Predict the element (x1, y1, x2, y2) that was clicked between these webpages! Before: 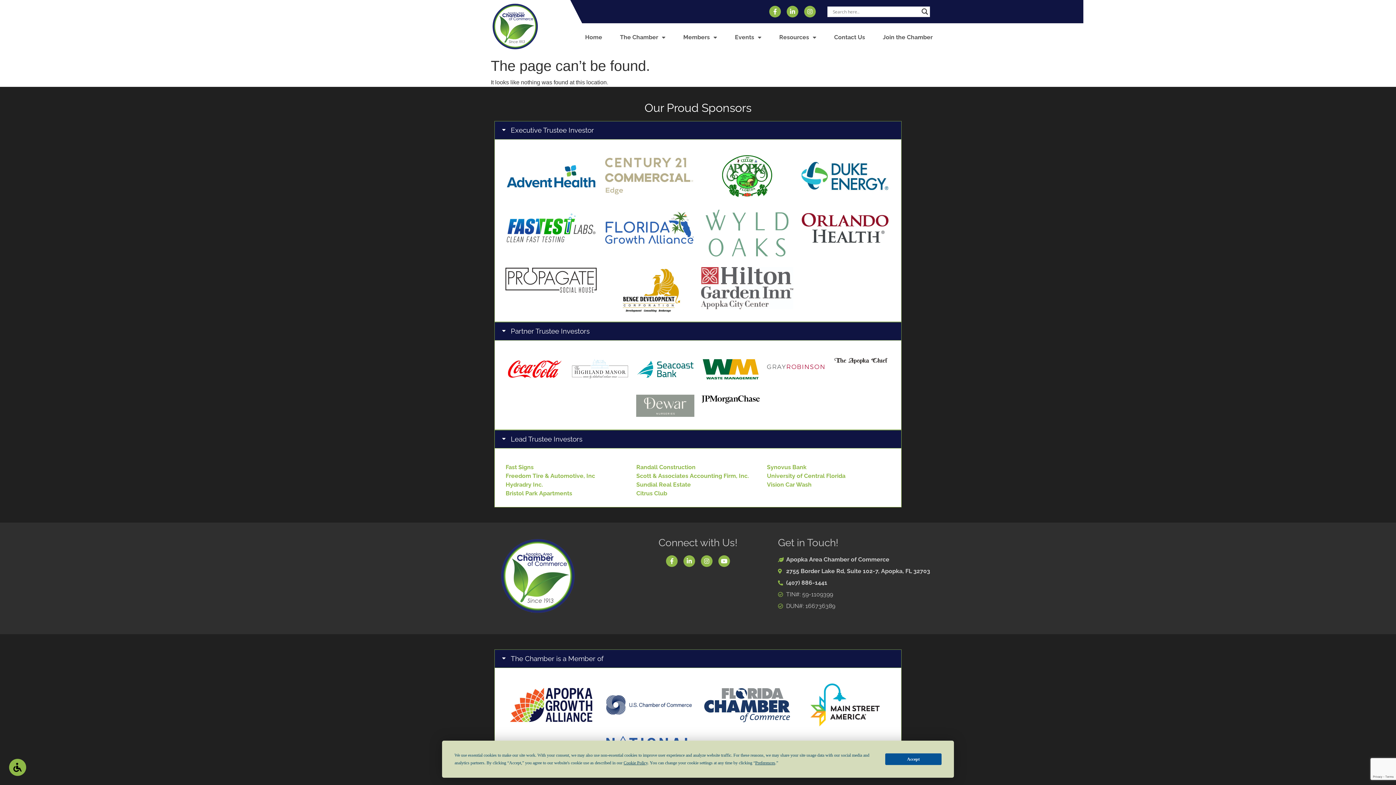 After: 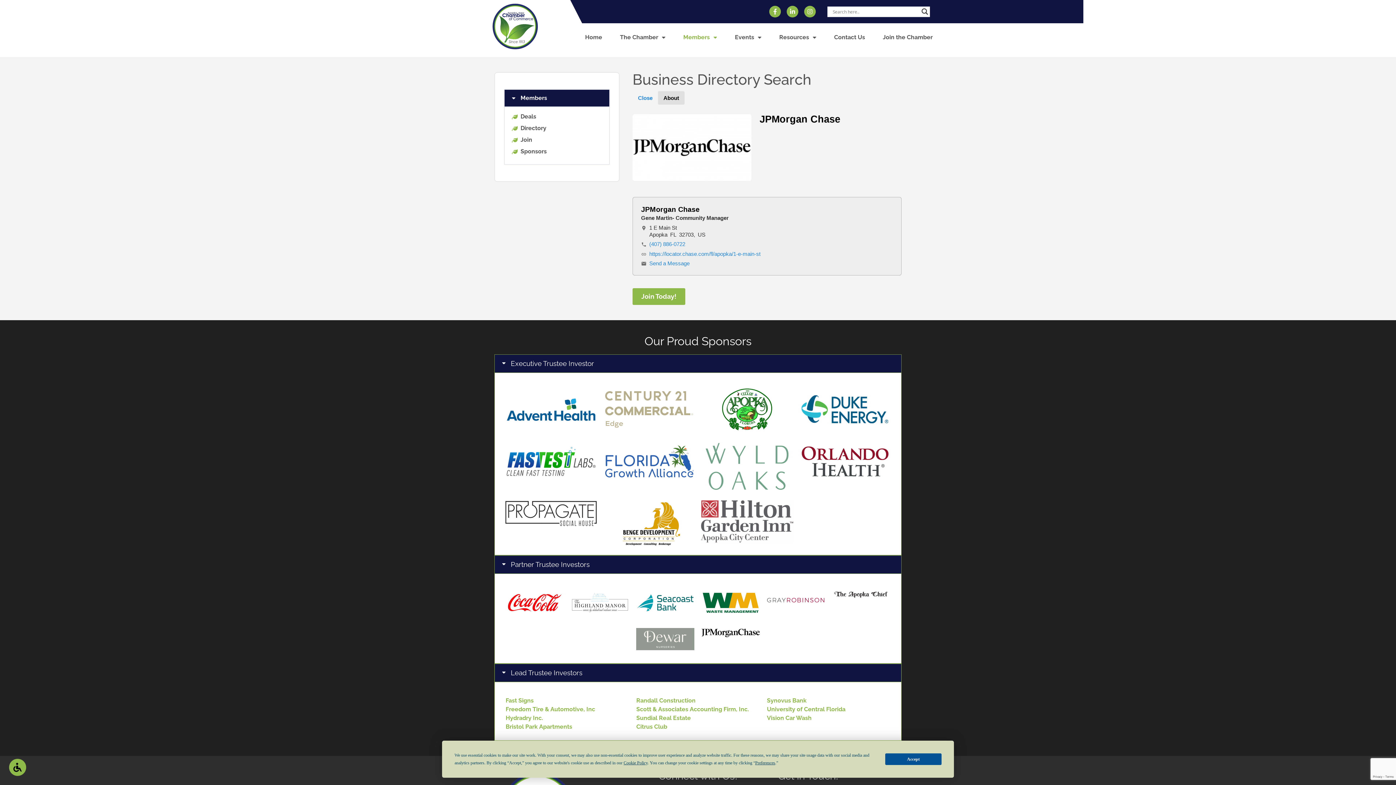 Action: bbox: (701, 395, 759, 403)